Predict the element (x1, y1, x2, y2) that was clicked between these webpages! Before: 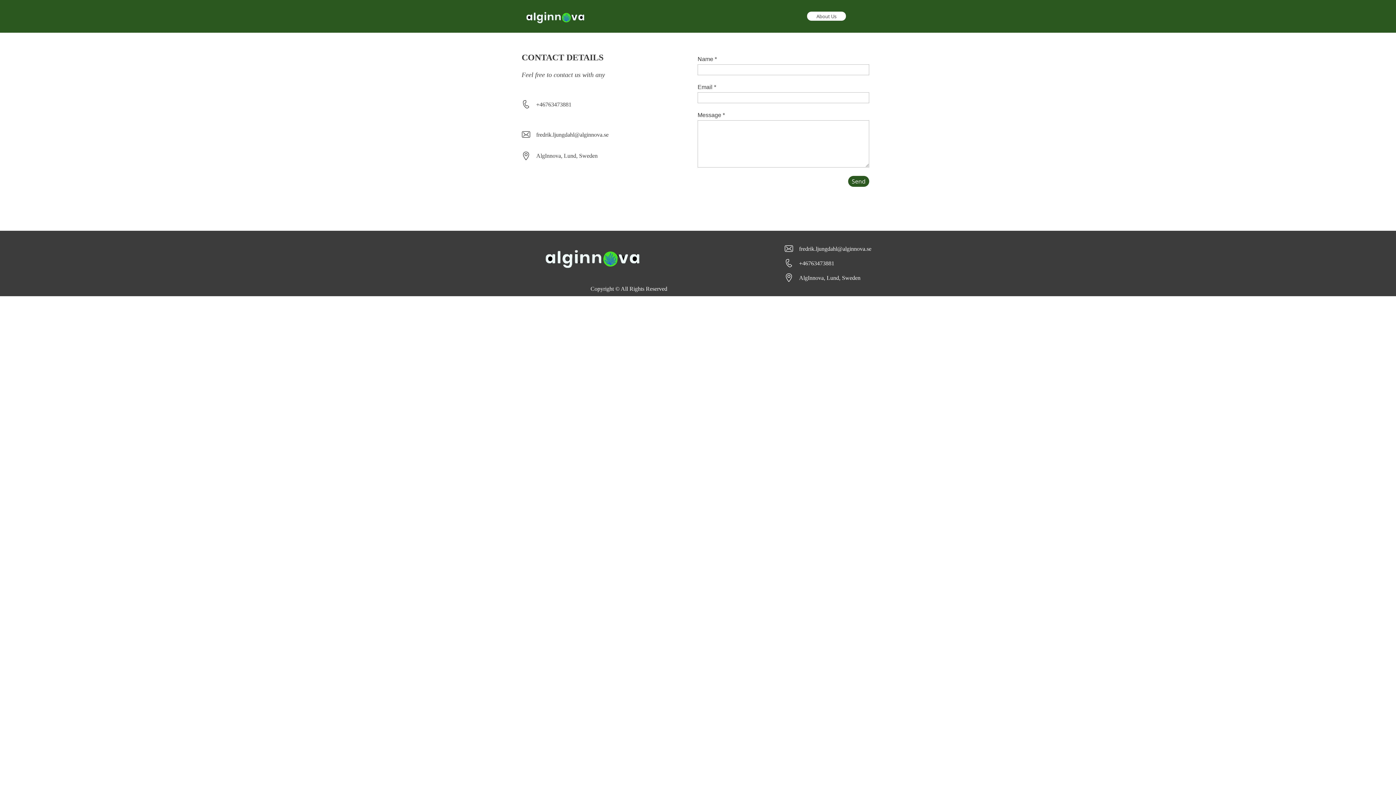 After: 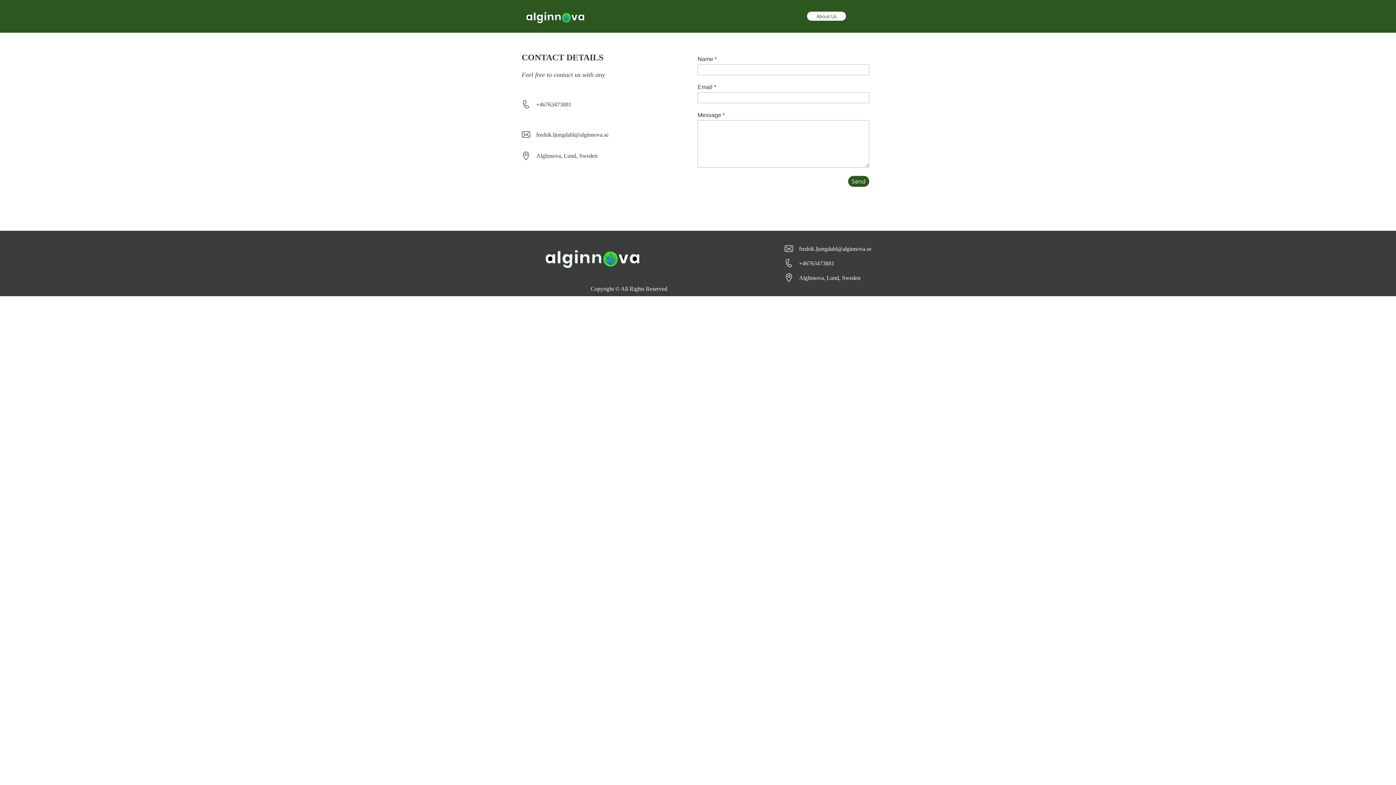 Action: label: fredrik.ljungdahl@alginnova.se bbox: (799, 245, 871, 251)